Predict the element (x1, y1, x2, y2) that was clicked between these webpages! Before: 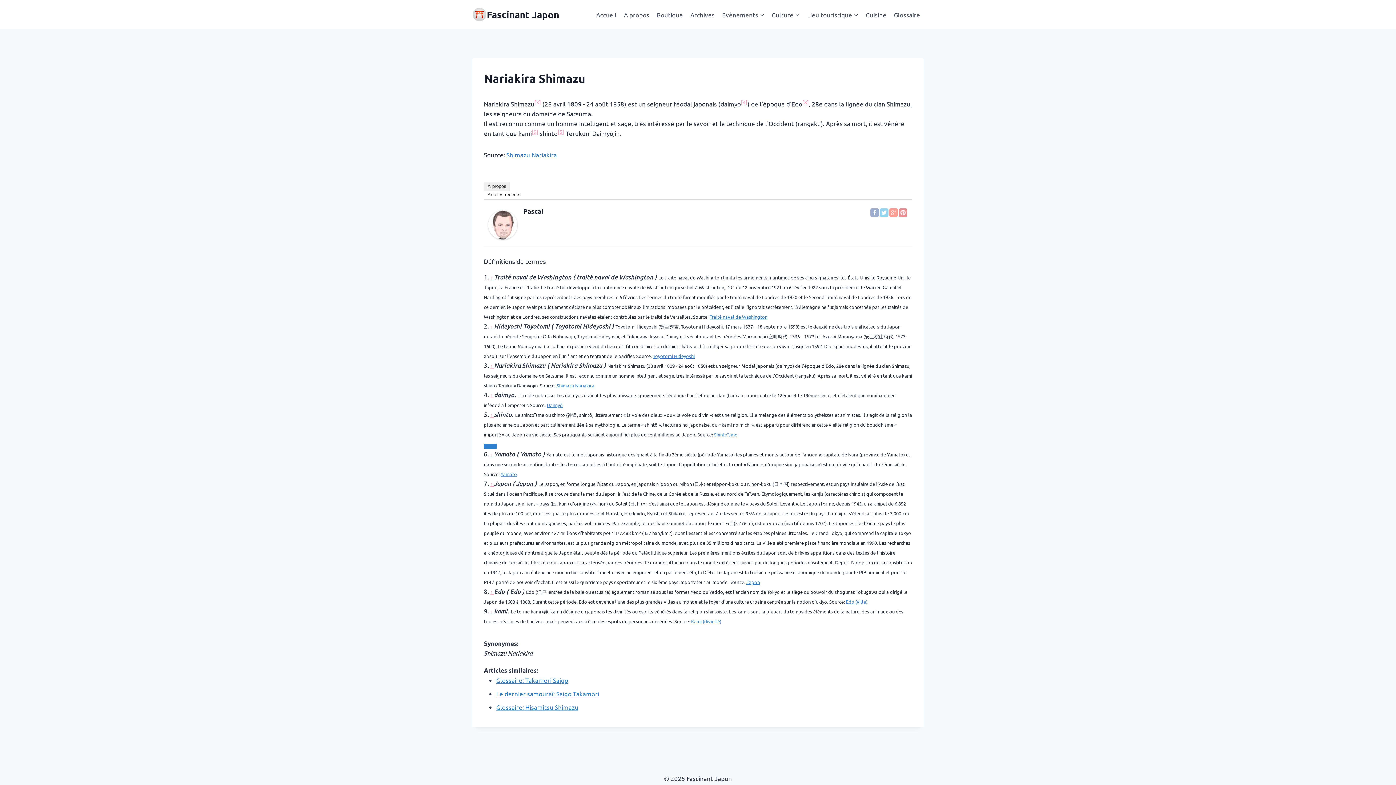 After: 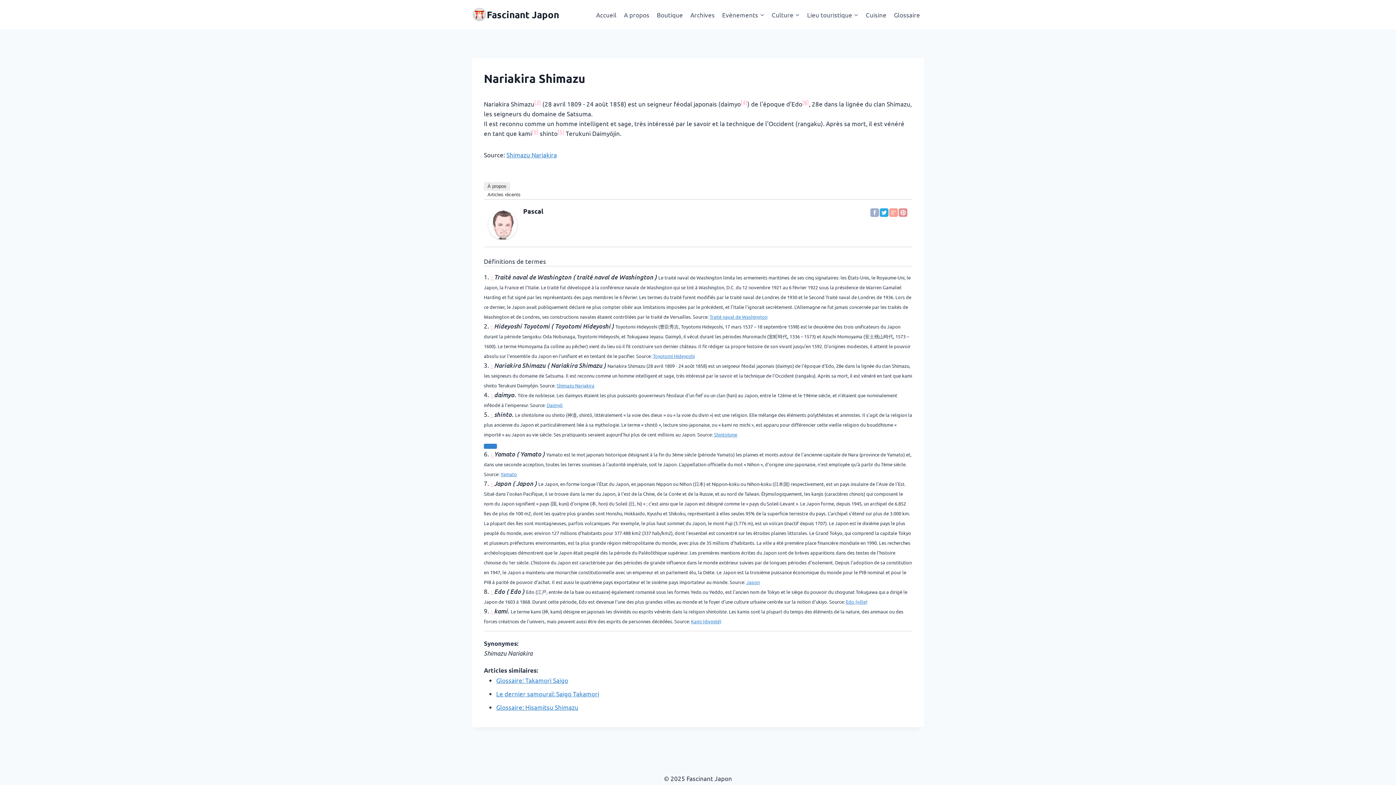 Action: bbox: (880, 208, 888, 217)